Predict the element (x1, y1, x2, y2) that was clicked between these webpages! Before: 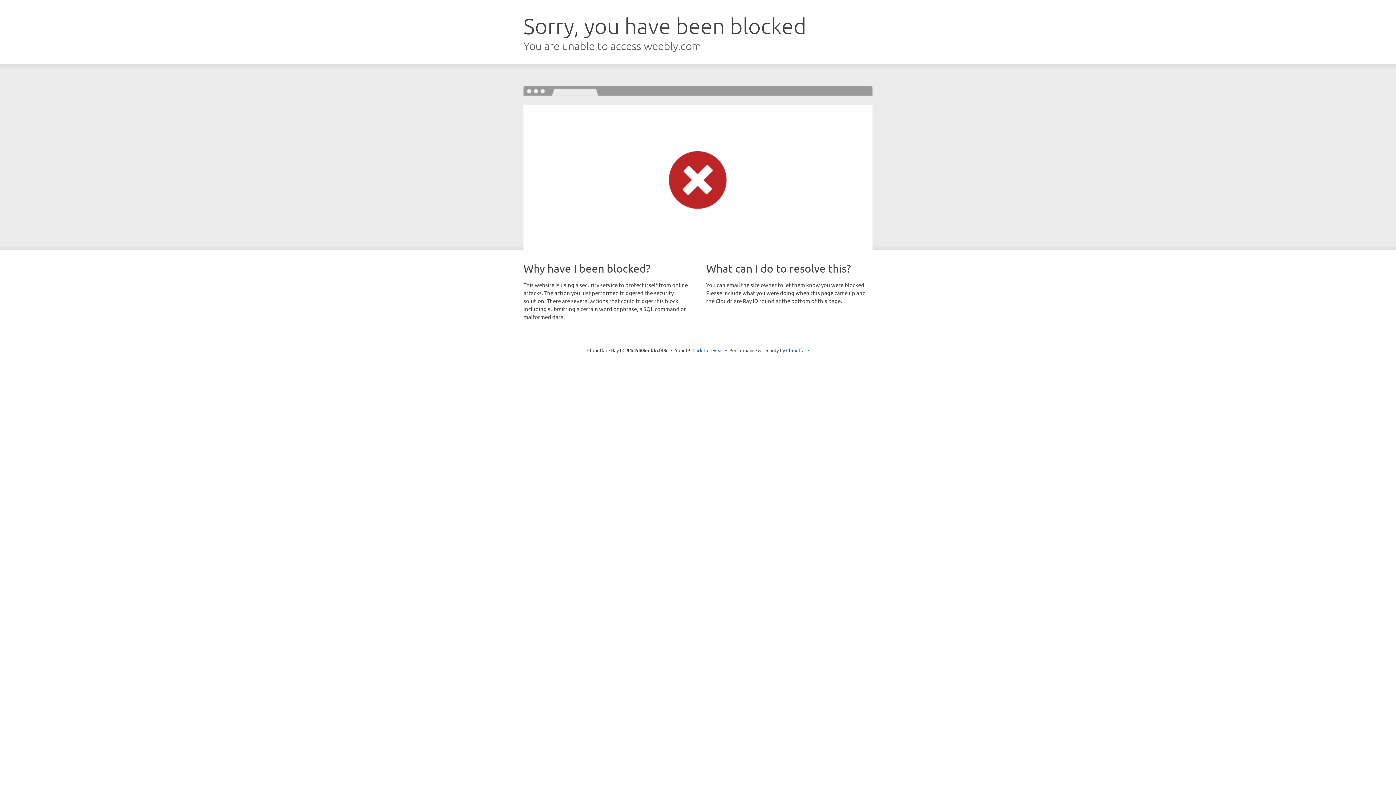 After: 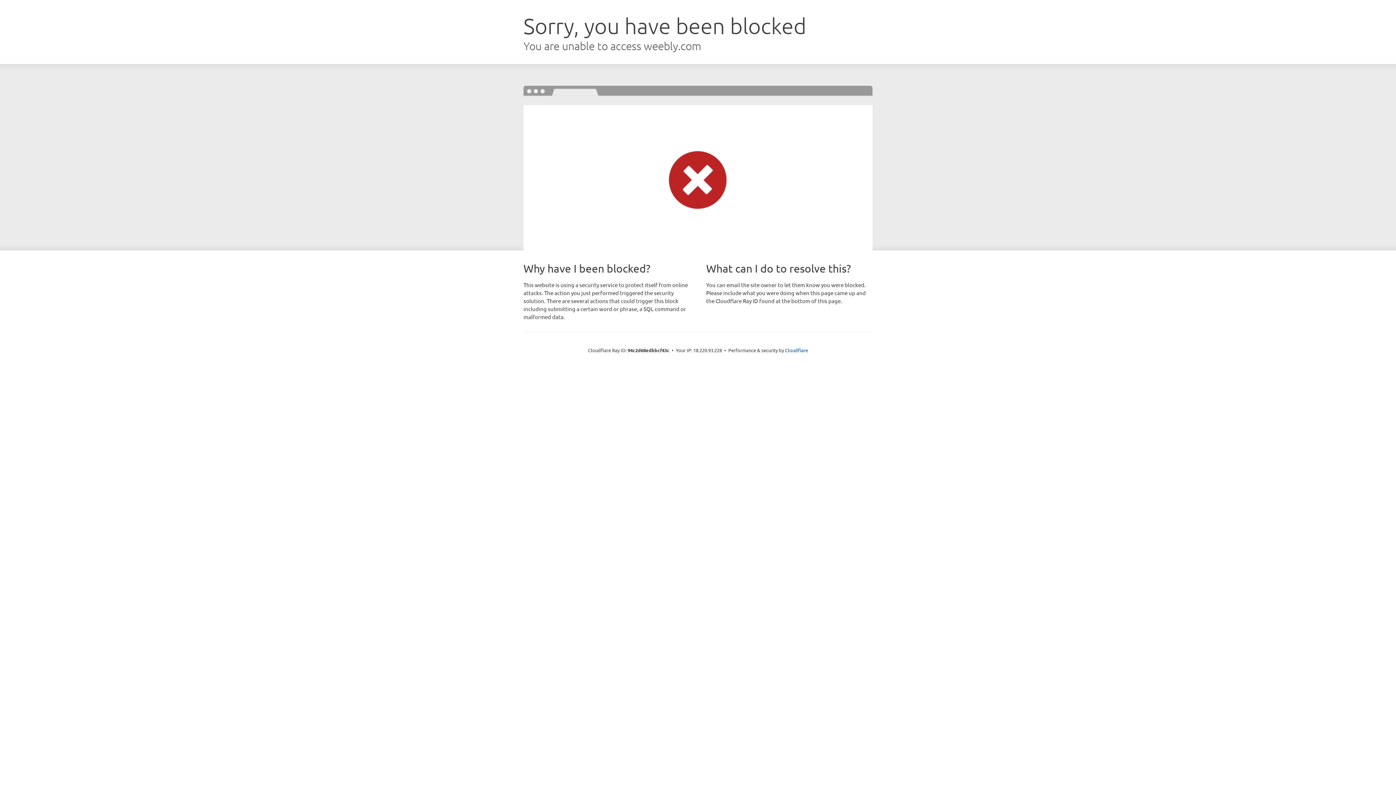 Action: label: Click to reveal bbox: (692, 346, 723, 353)